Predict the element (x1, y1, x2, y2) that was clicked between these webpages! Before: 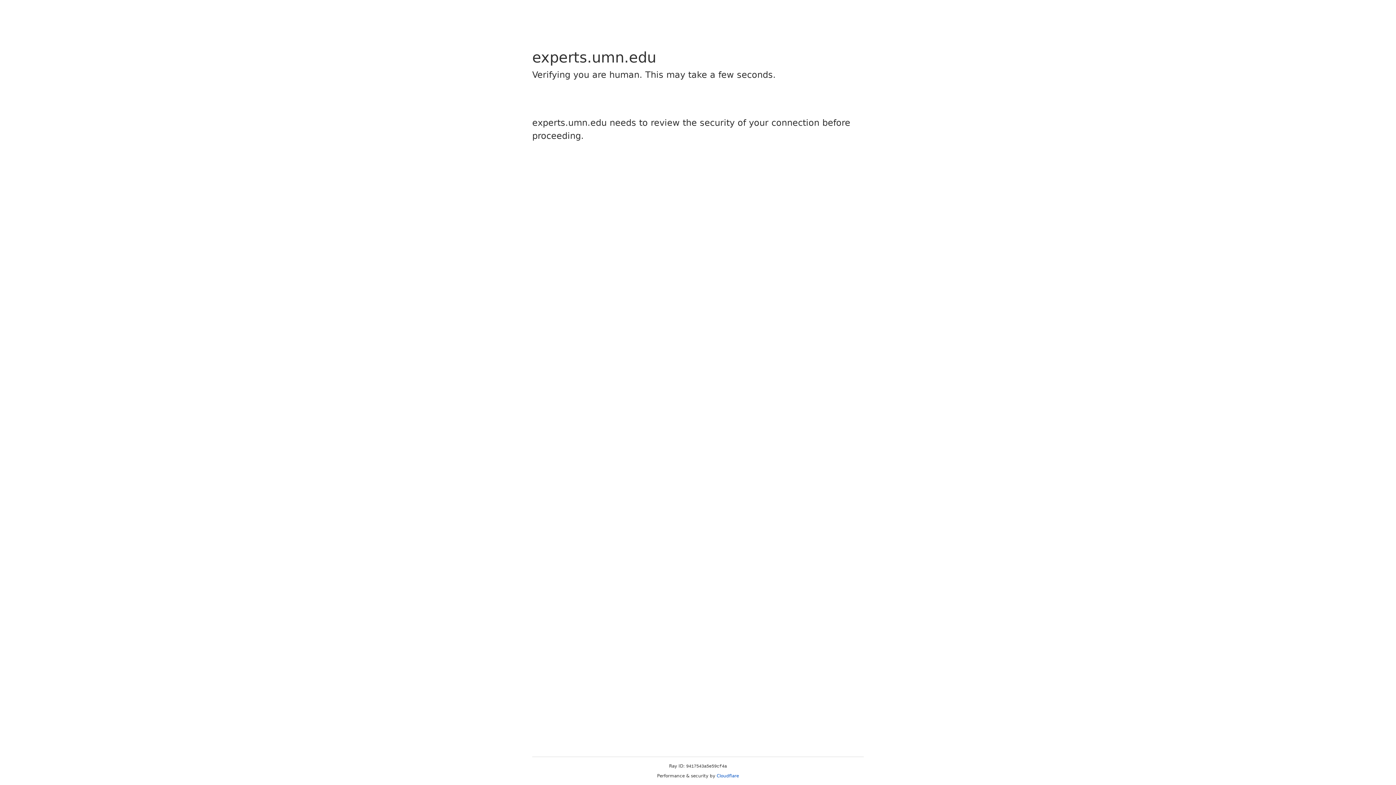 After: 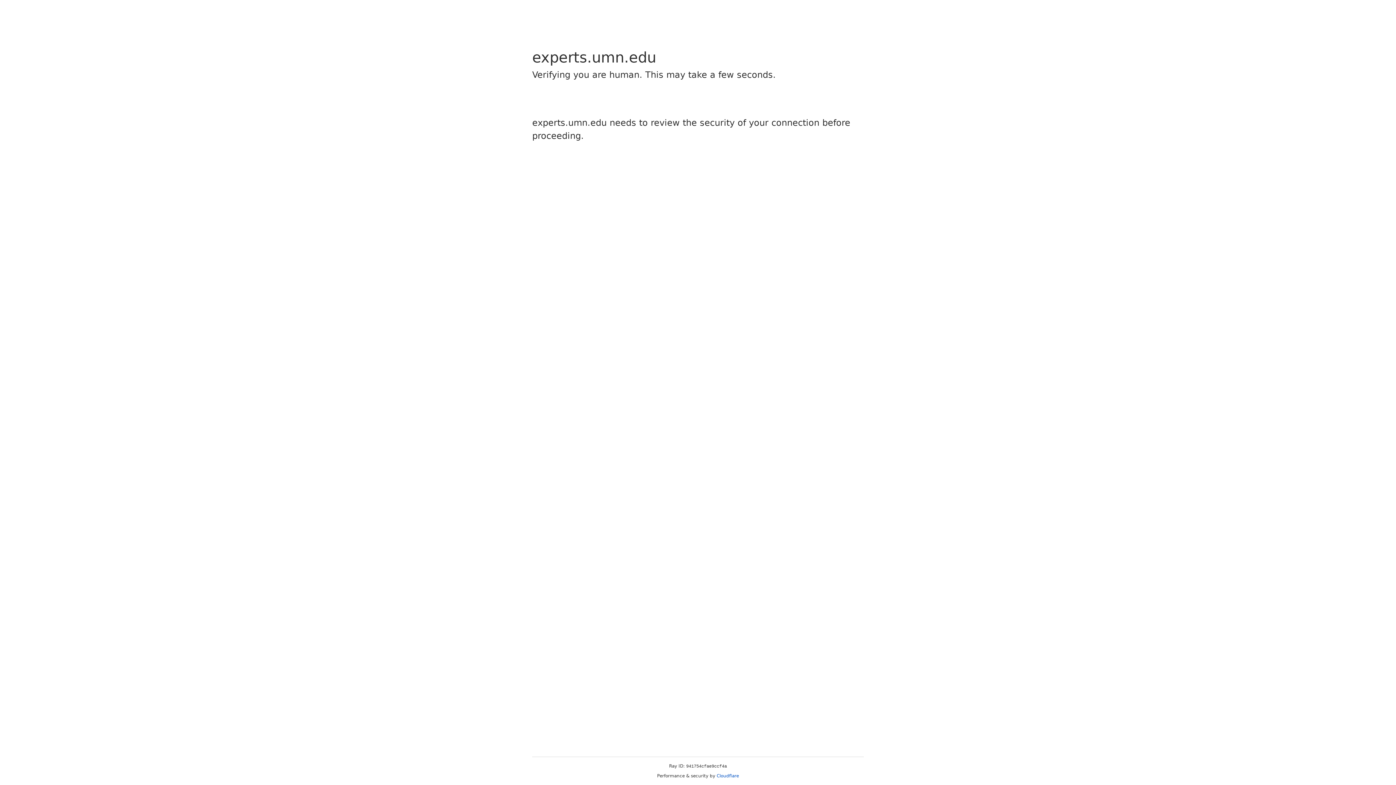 Action: label: Cloudflare bbox: (716, 773, 739, 778)